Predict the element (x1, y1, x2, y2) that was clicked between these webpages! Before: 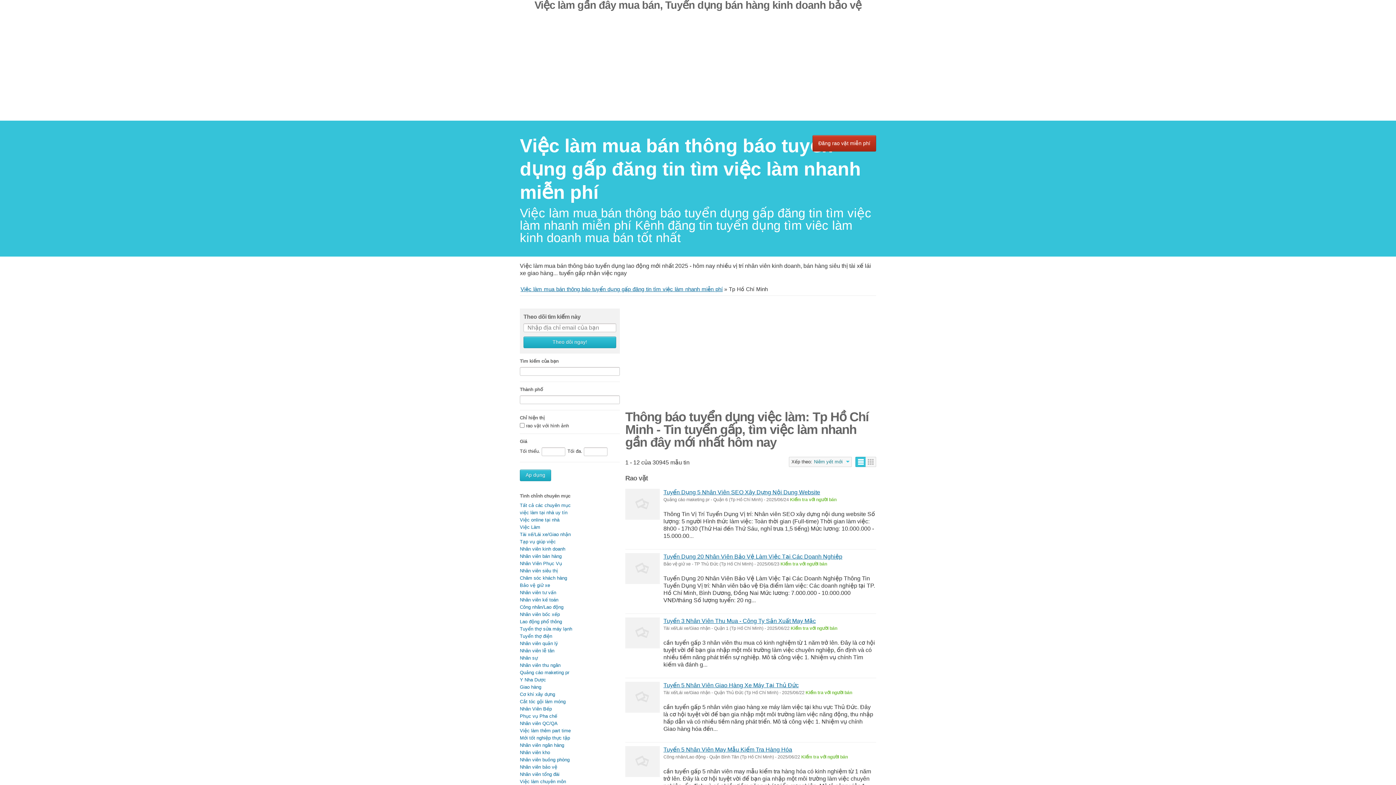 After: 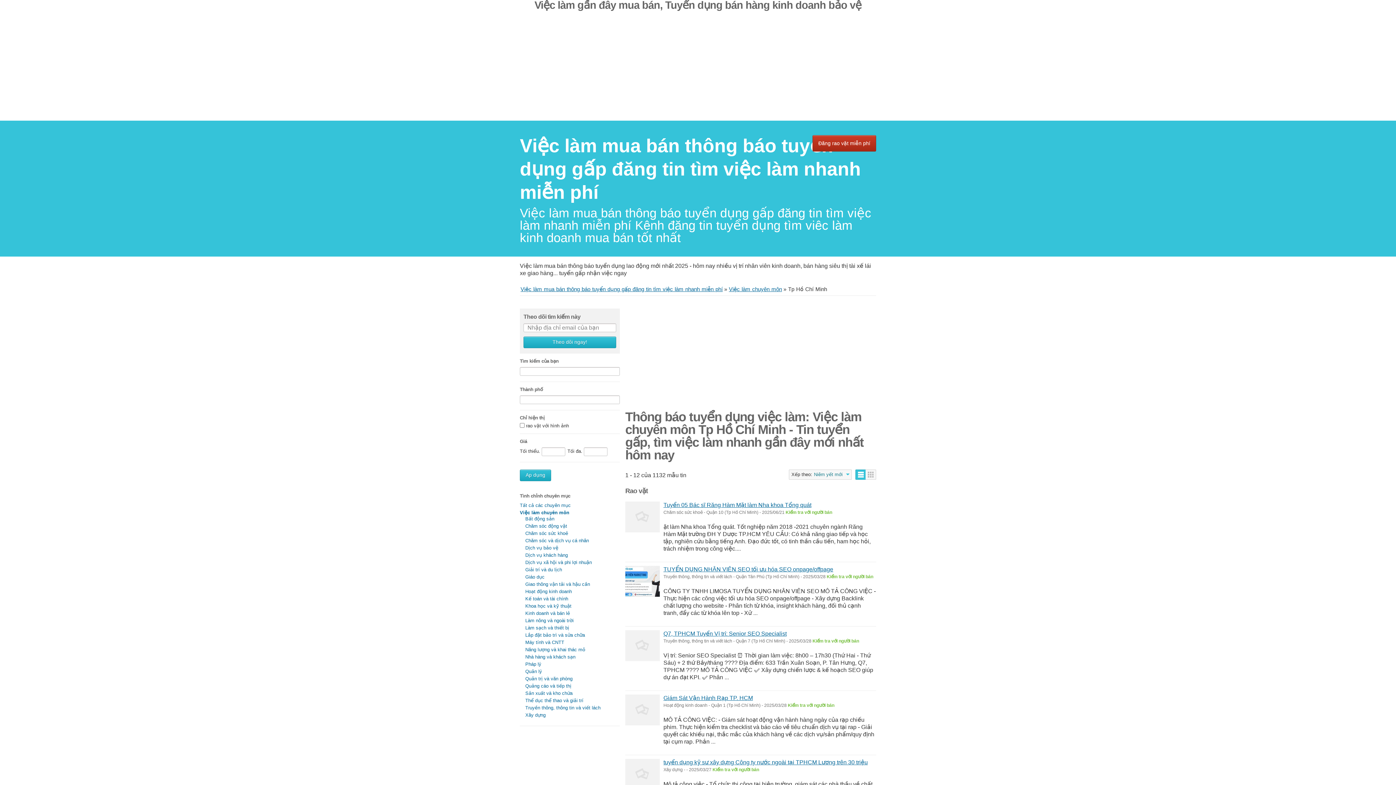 Action: label: Việc làm chuyên môn bbox: (520, 779, 566, 784)